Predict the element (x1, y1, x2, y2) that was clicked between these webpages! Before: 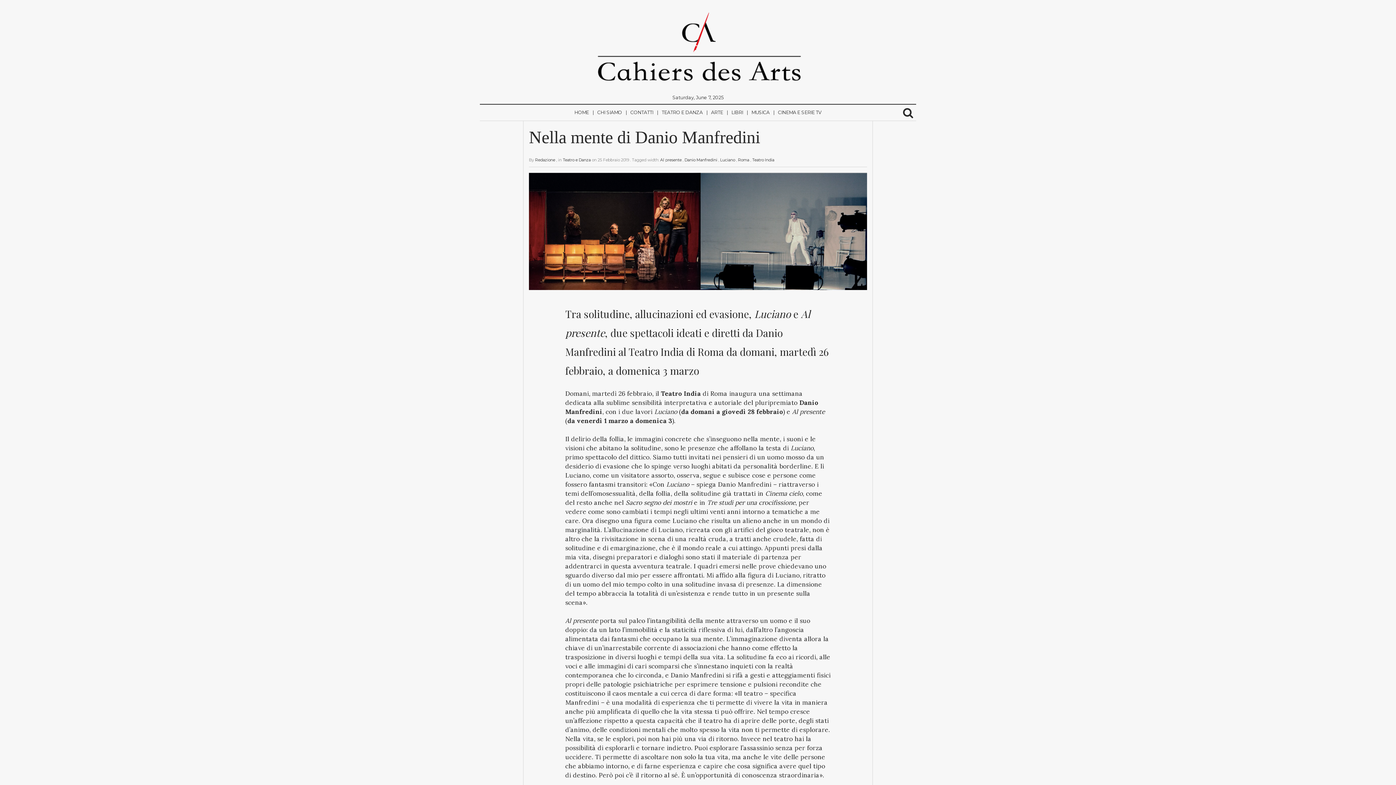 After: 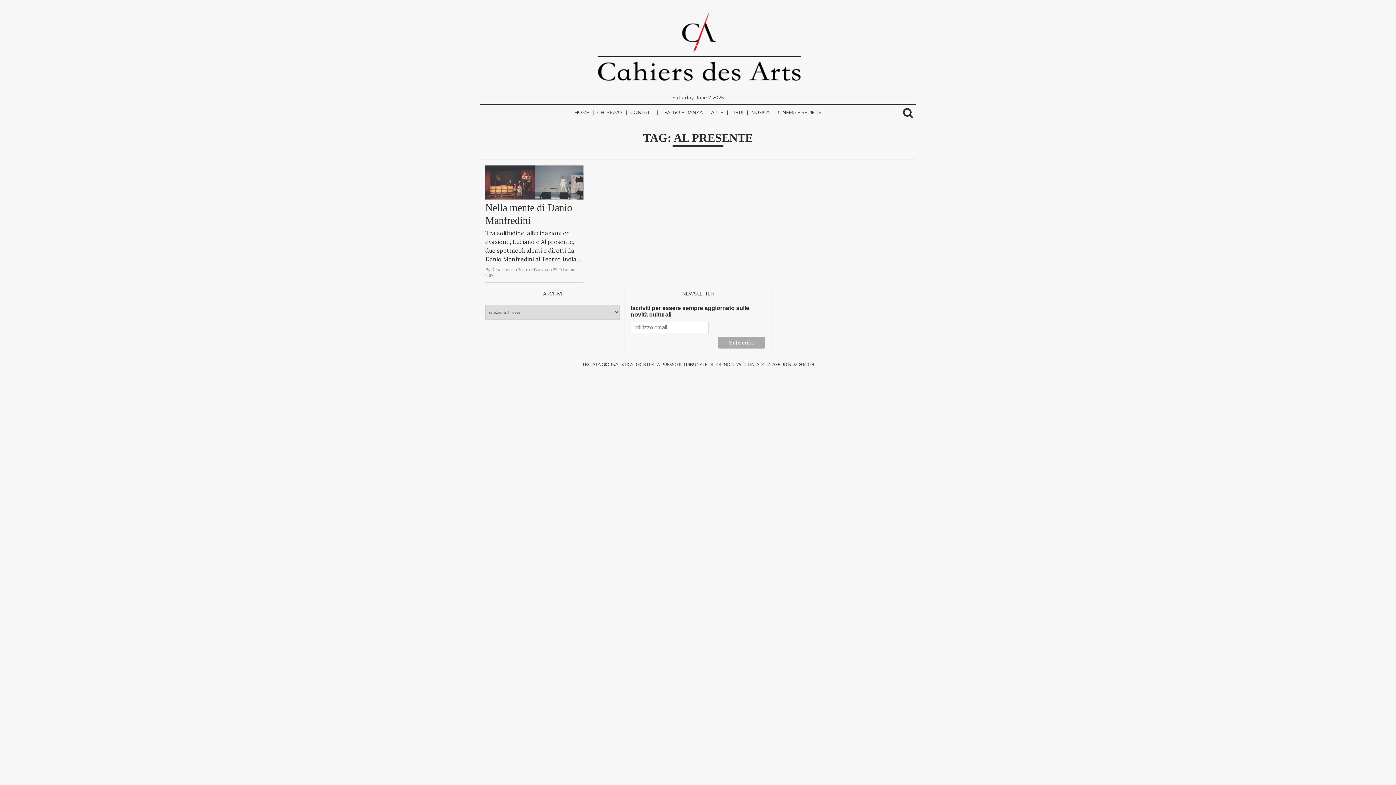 Action: label: Al presente bbox: (660, 157, 681, 162)